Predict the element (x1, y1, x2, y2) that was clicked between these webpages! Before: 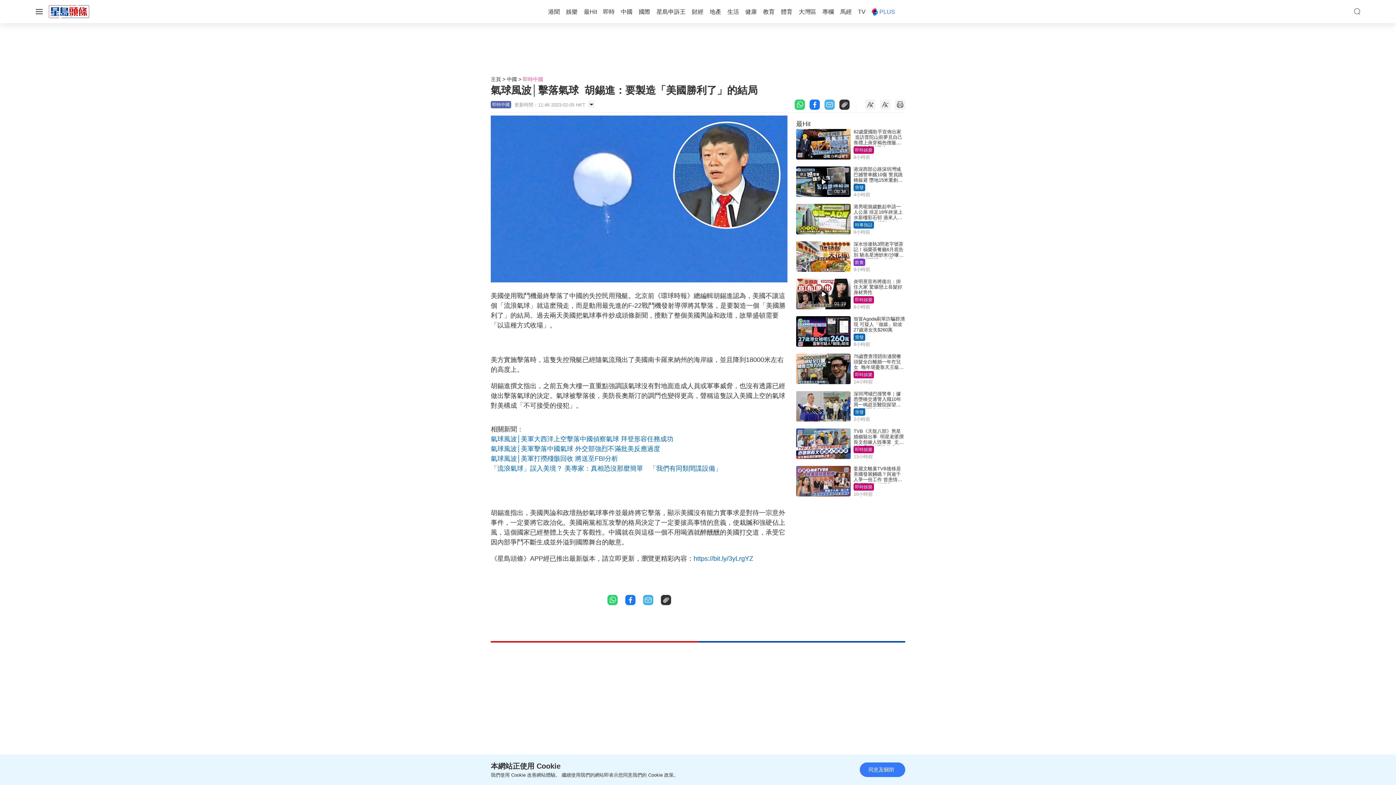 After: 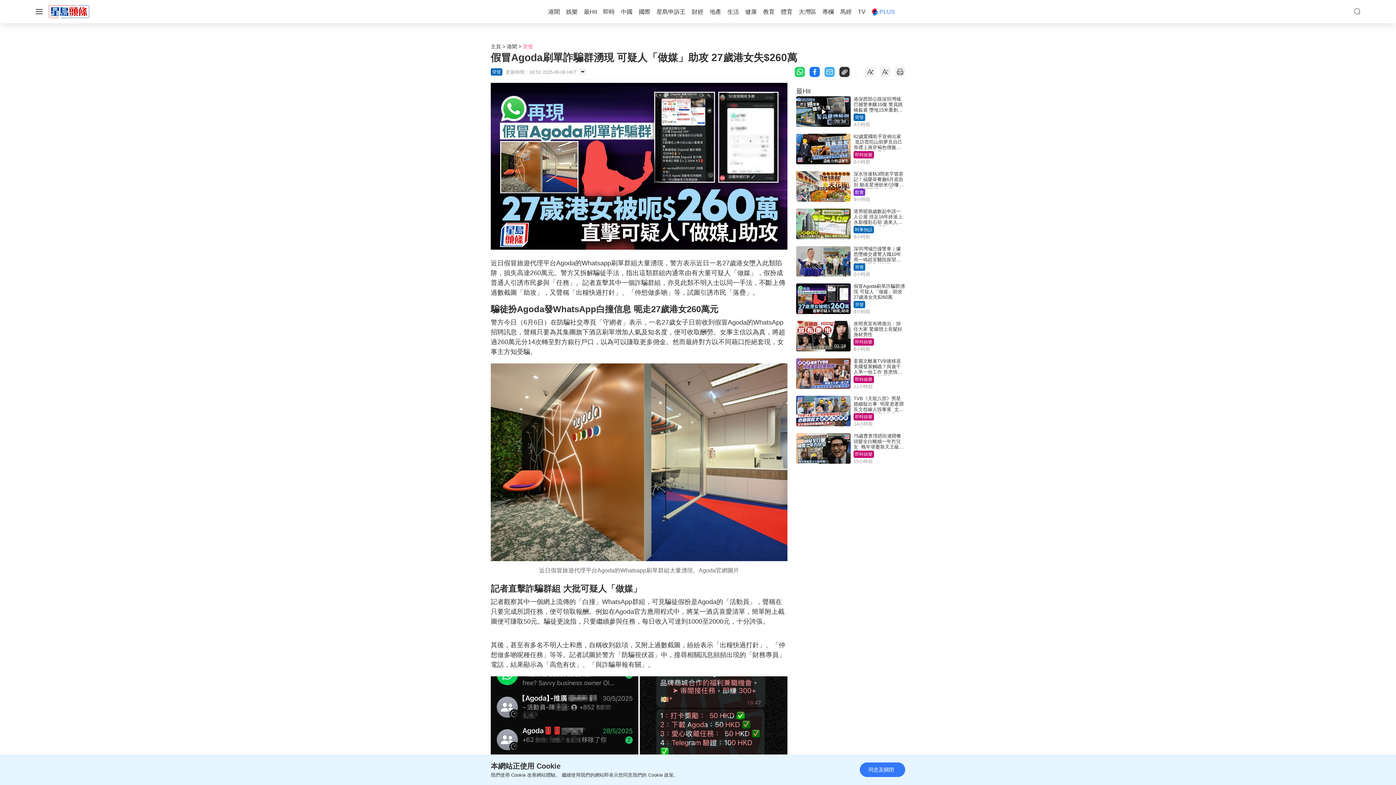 Action: bbox: (796, 318, 850, 349)